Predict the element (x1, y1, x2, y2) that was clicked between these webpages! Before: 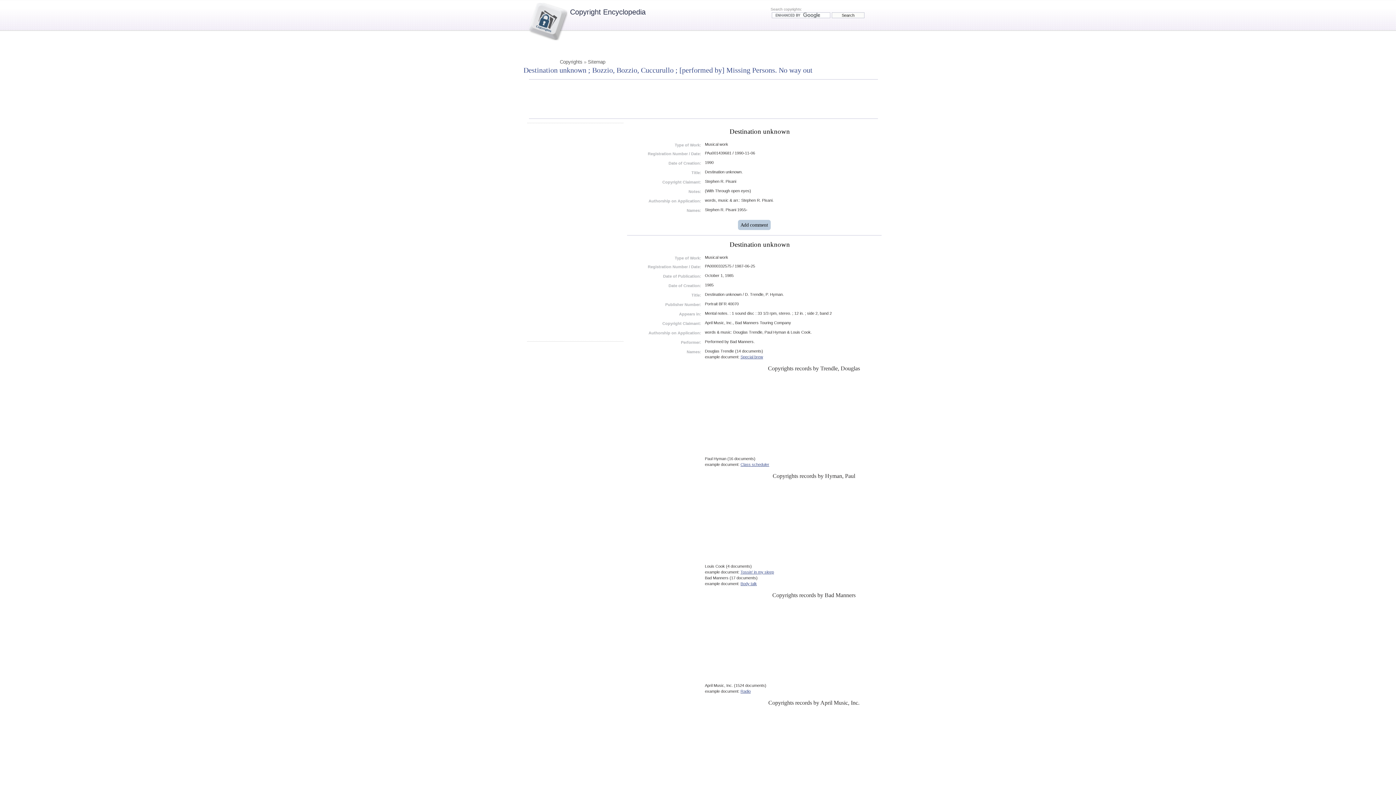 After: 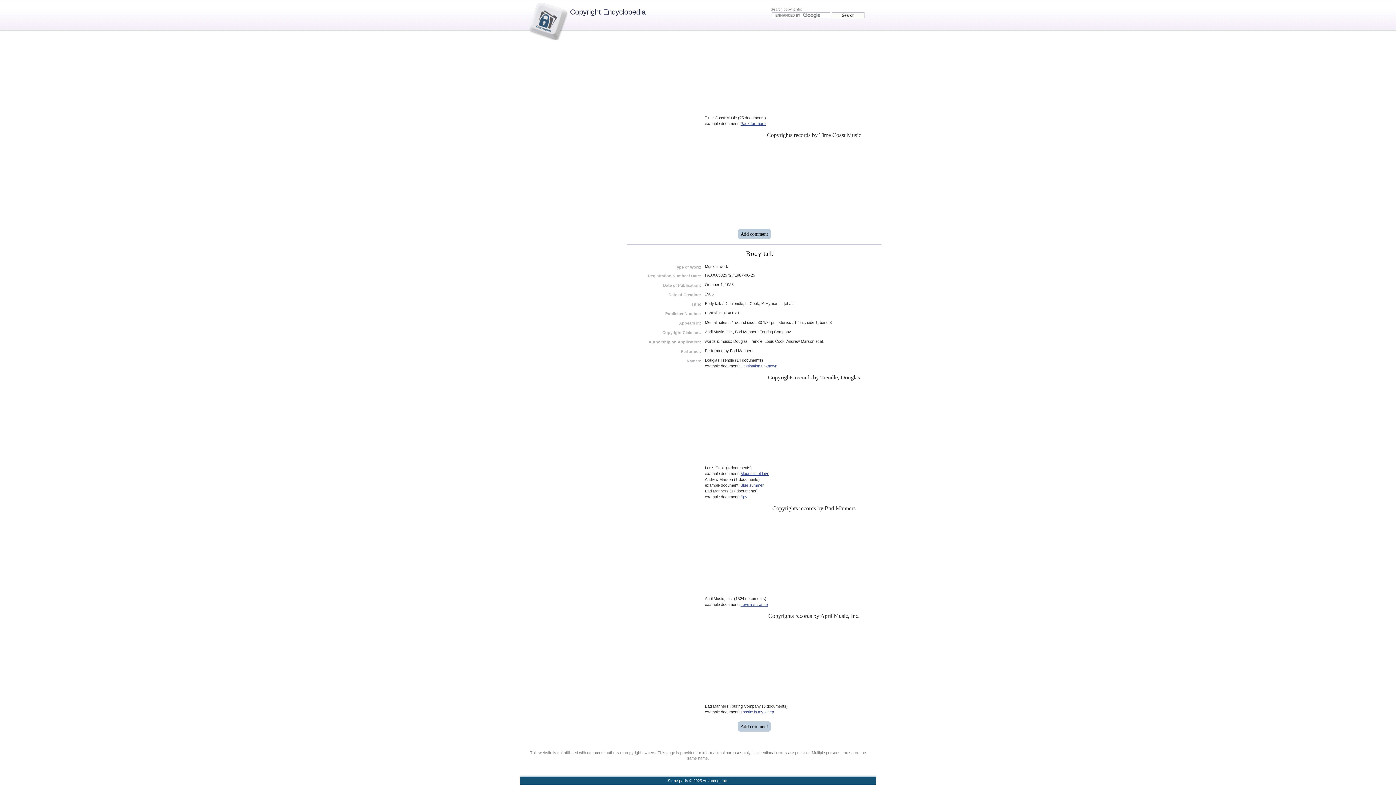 Action: bbox: (740, 581, 757, 586) label: Body talk